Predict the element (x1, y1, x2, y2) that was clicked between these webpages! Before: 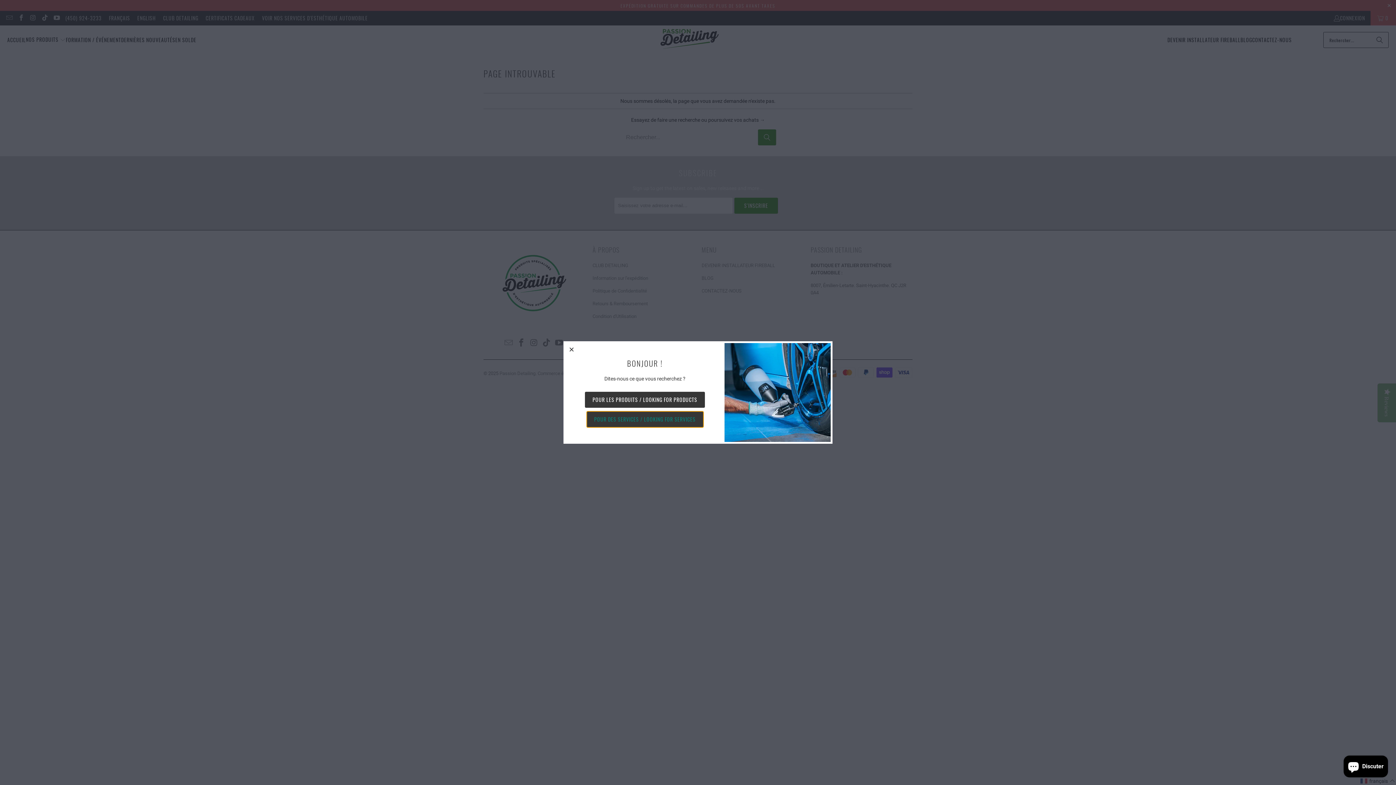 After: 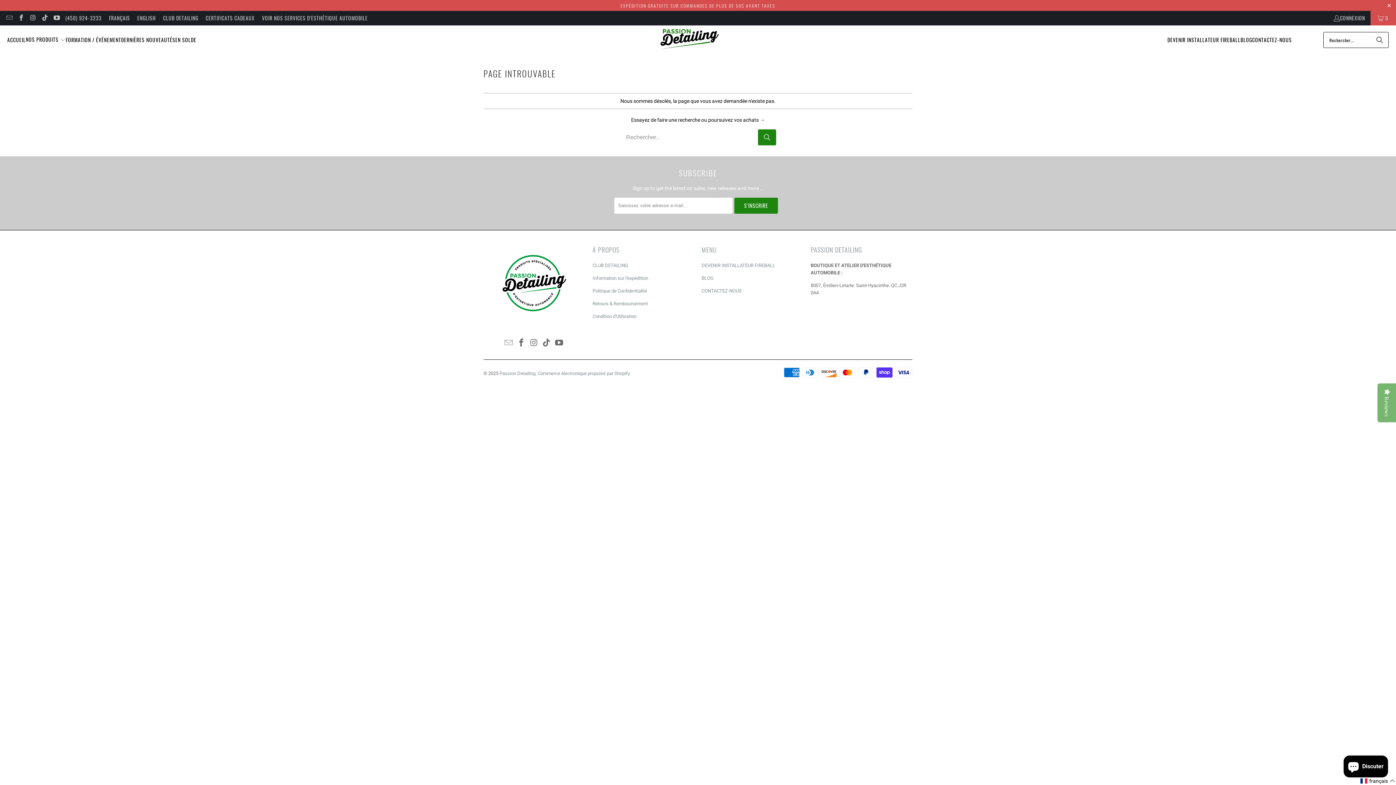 Action: bbox: (585, 391, 705, 407) label: POUR LES PRODUITS / LOOKING FOR PRODUCTS